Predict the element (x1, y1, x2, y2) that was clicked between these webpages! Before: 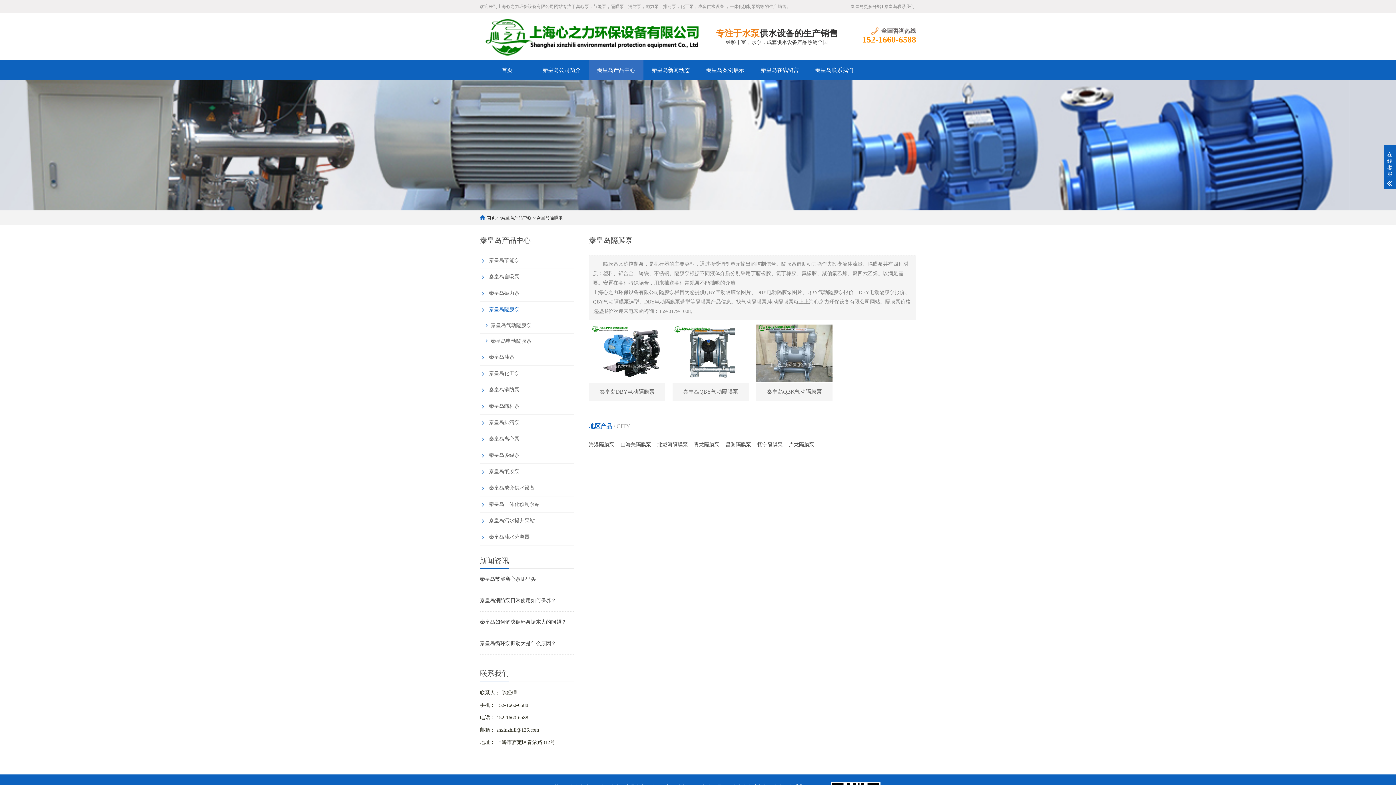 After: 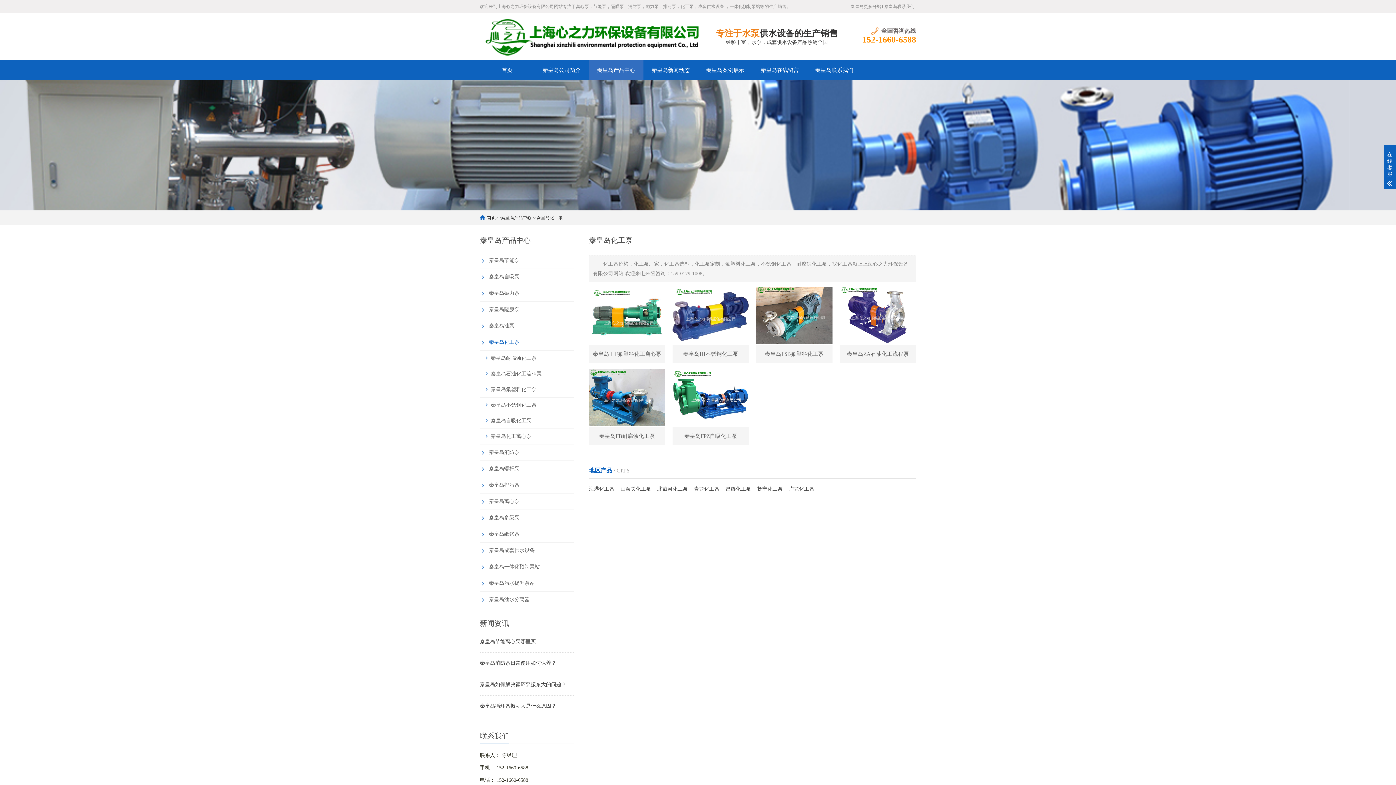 Action: label: 秦皇岛化工泵 bbox: (480, 365, 519, 381)